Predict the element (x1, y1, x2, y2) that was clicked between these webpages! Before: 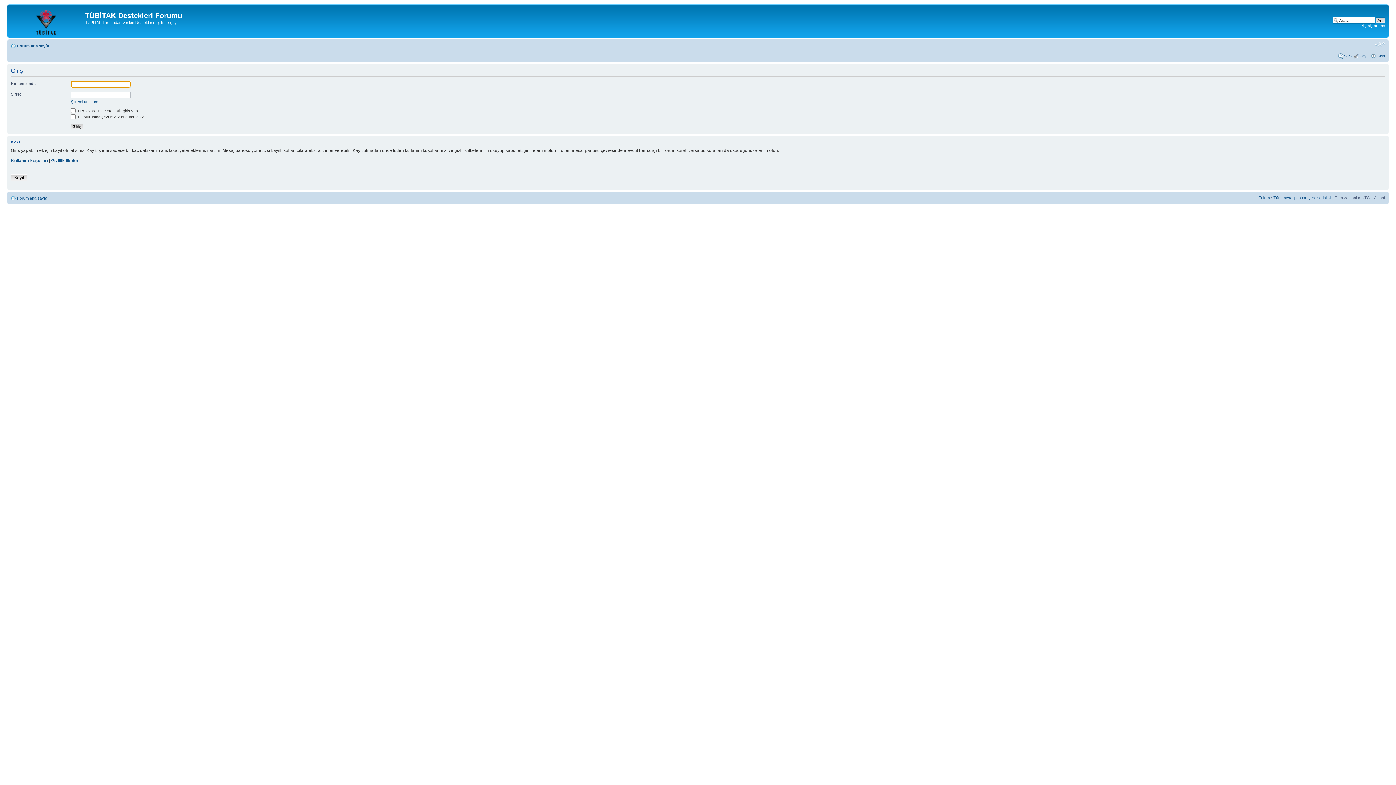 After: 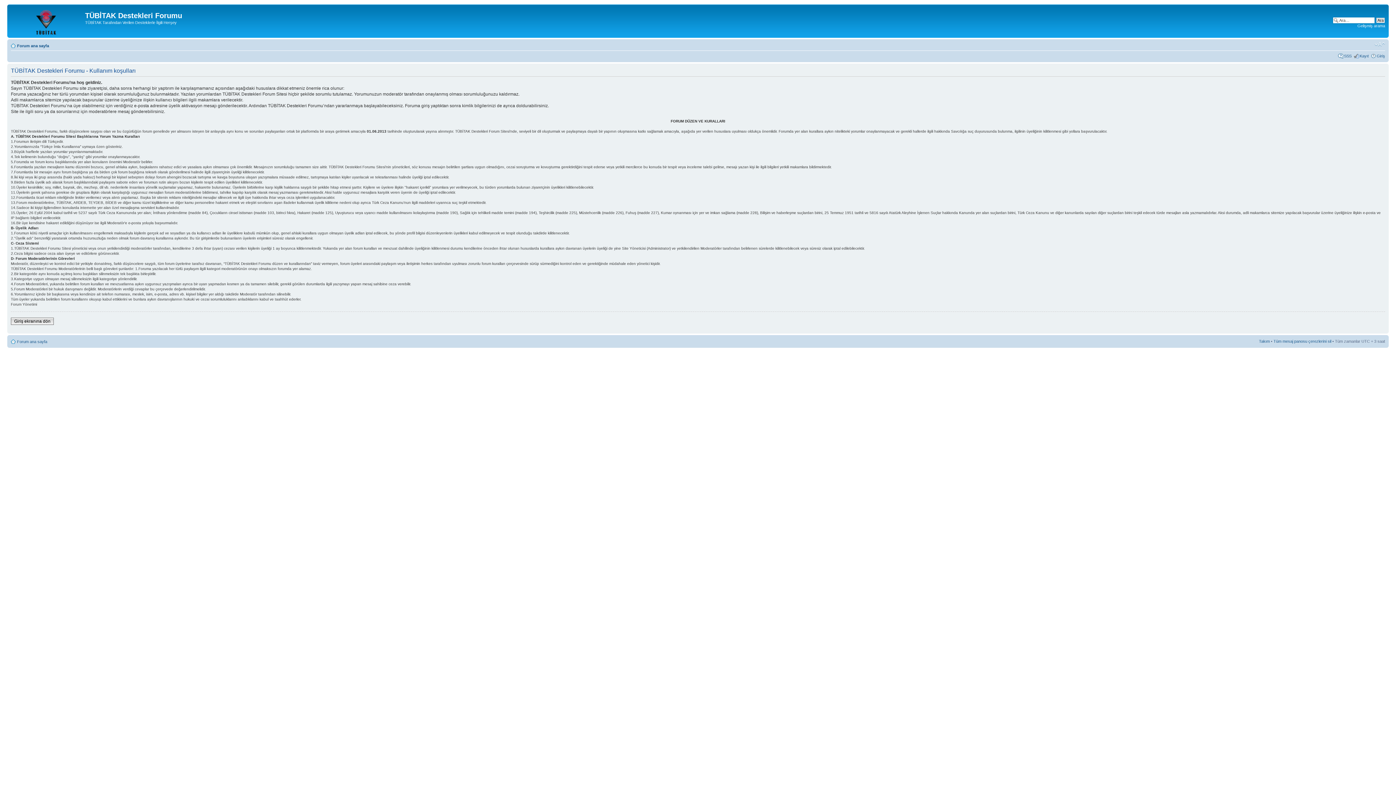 Action: bbox: (10, 158, 48, 163) label: Kullanım koşulları